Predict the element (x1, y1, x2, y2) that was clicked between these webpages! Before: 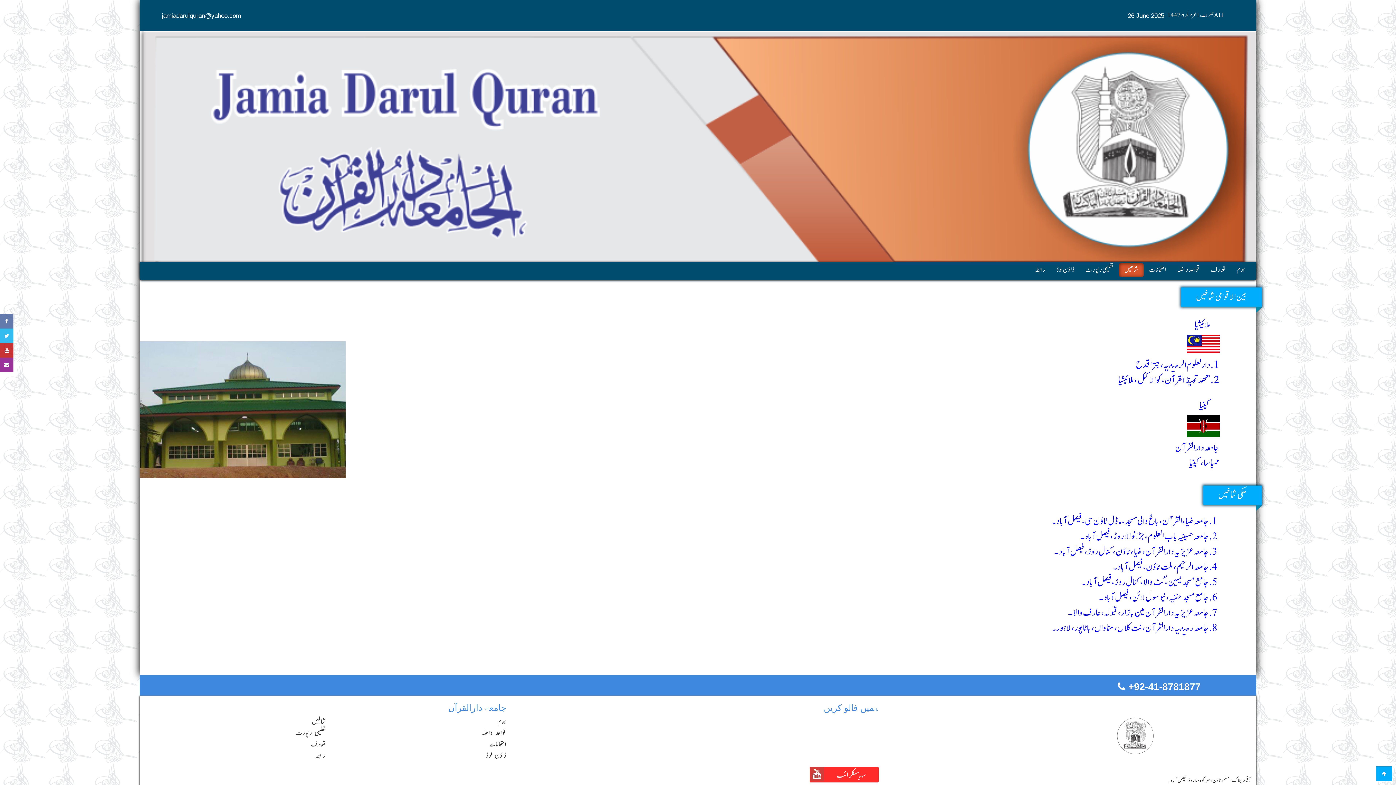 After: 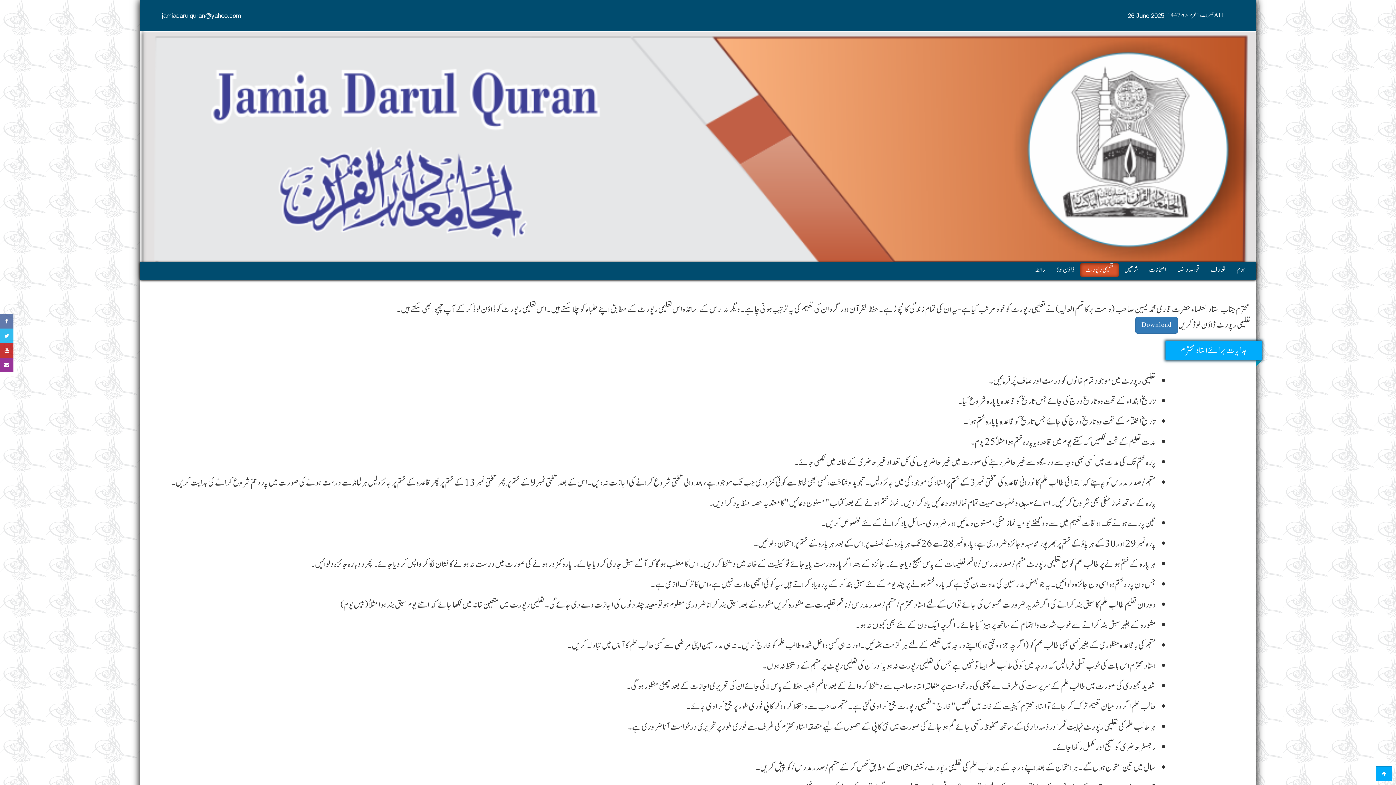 Action: label: تعلیمی رپورٹ bbox: (295, 728, 325, 739)